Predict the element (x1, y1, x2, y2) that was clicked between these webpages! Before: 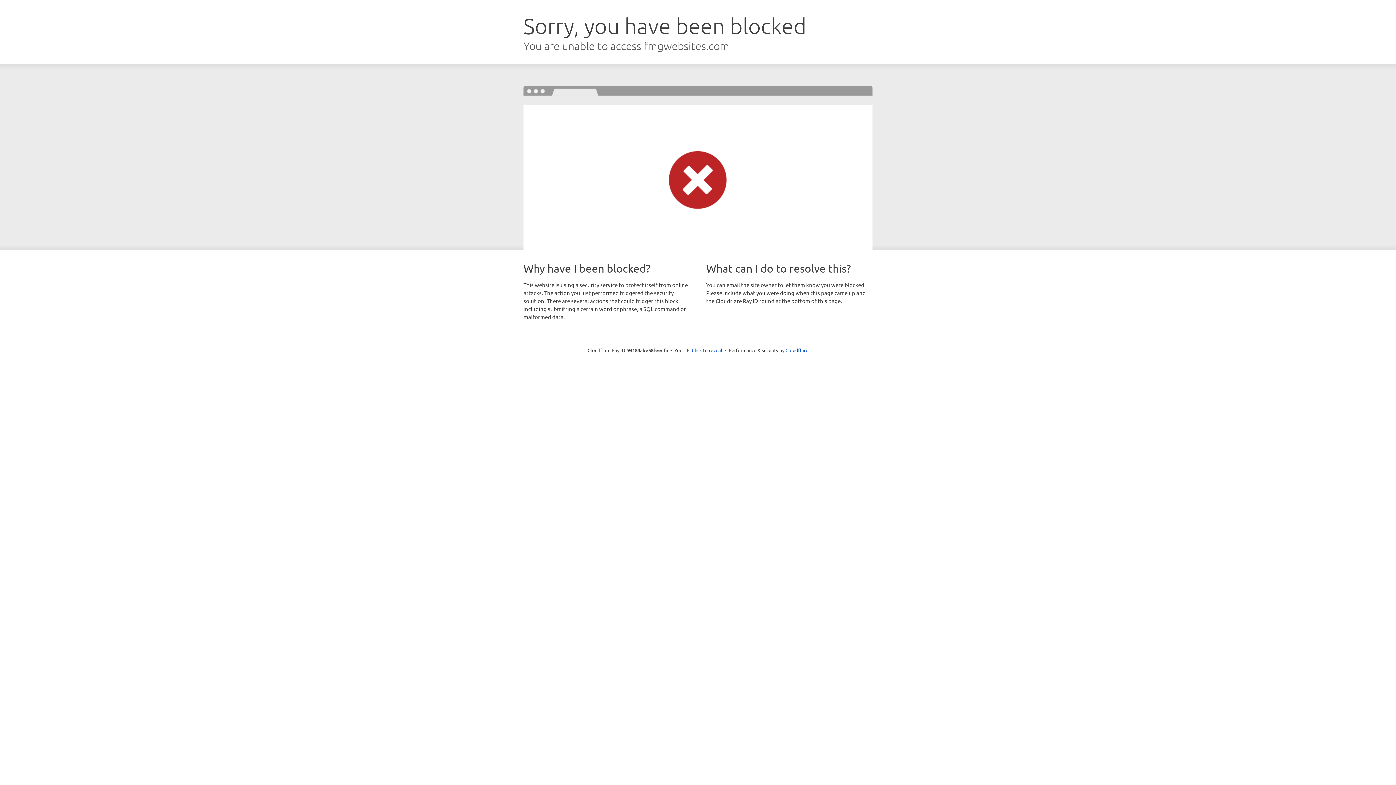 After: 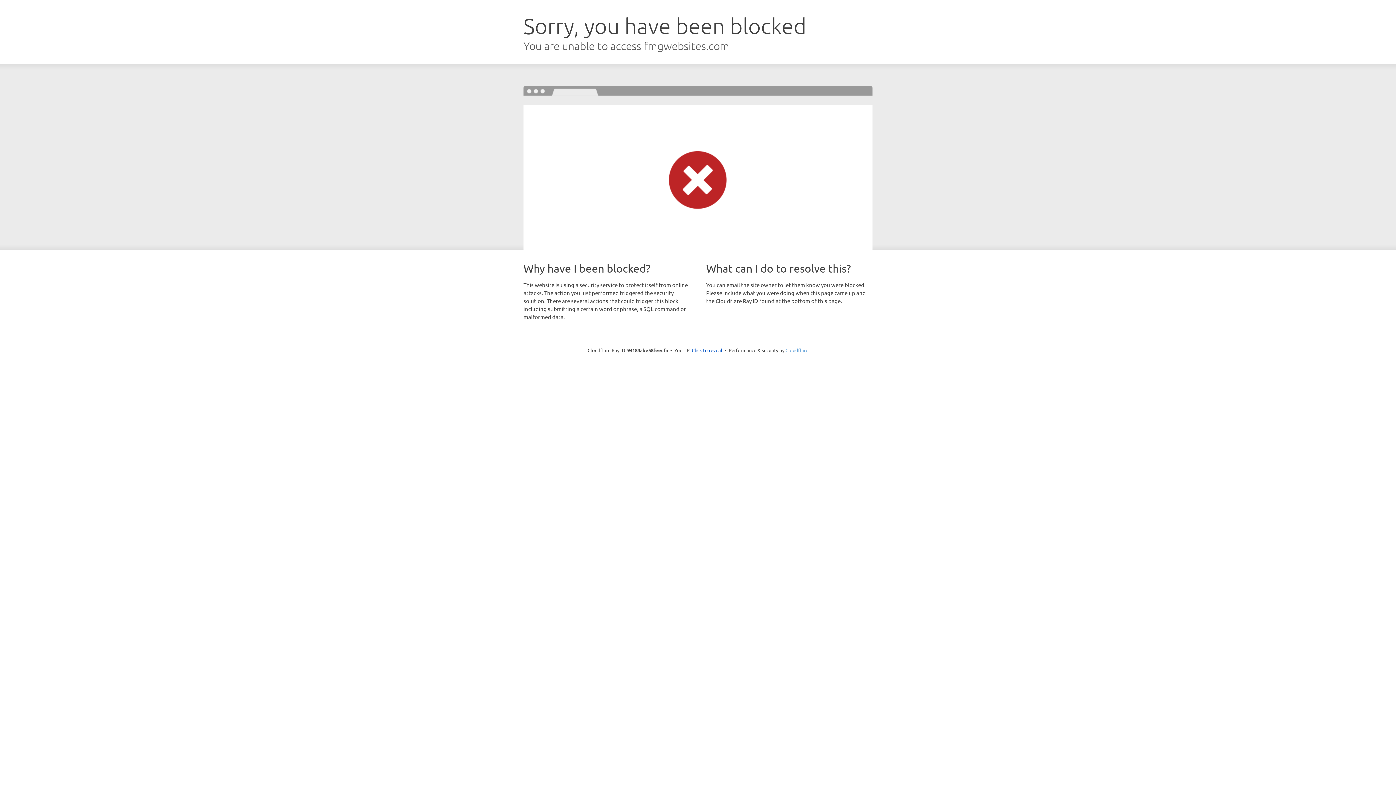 Action: label: Cloudflare bbox: (785, 347, 808, 353)